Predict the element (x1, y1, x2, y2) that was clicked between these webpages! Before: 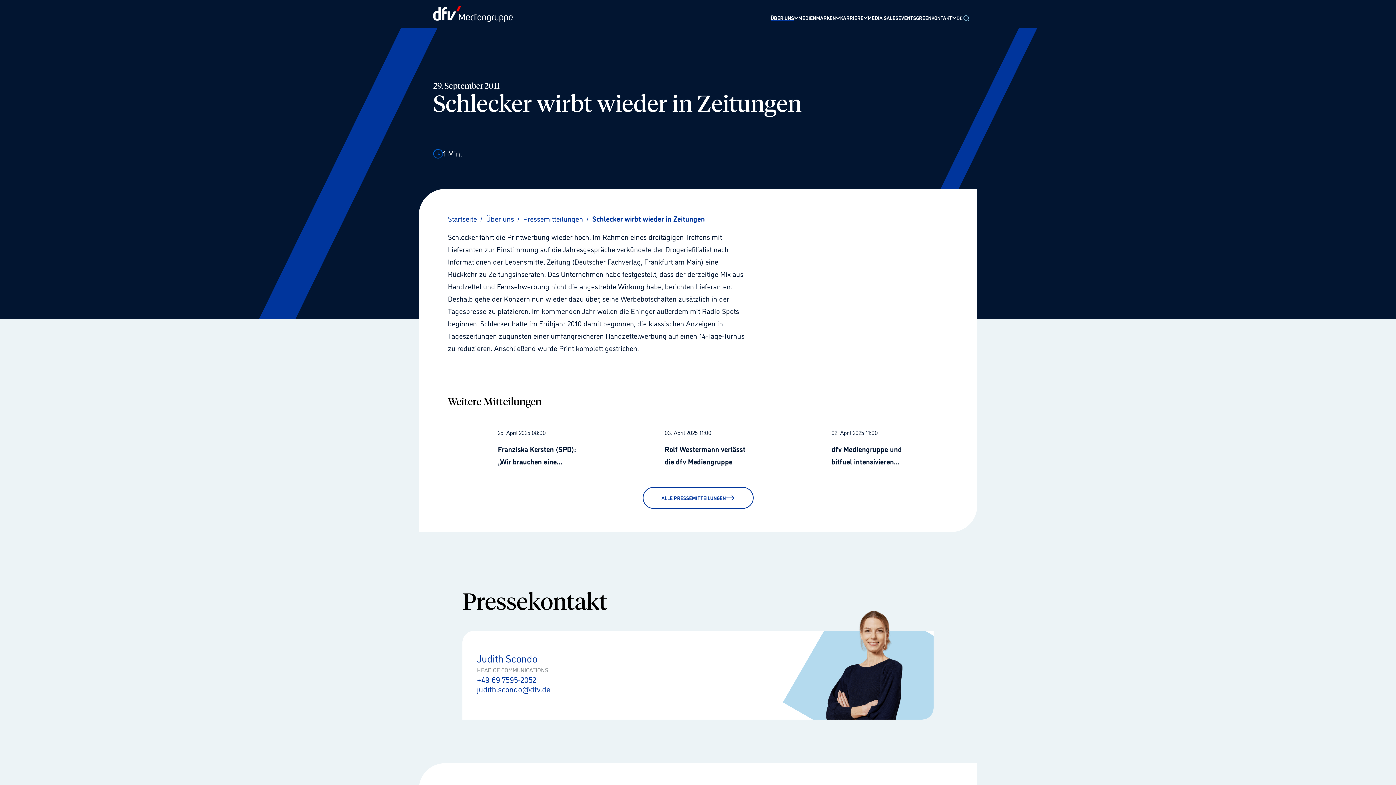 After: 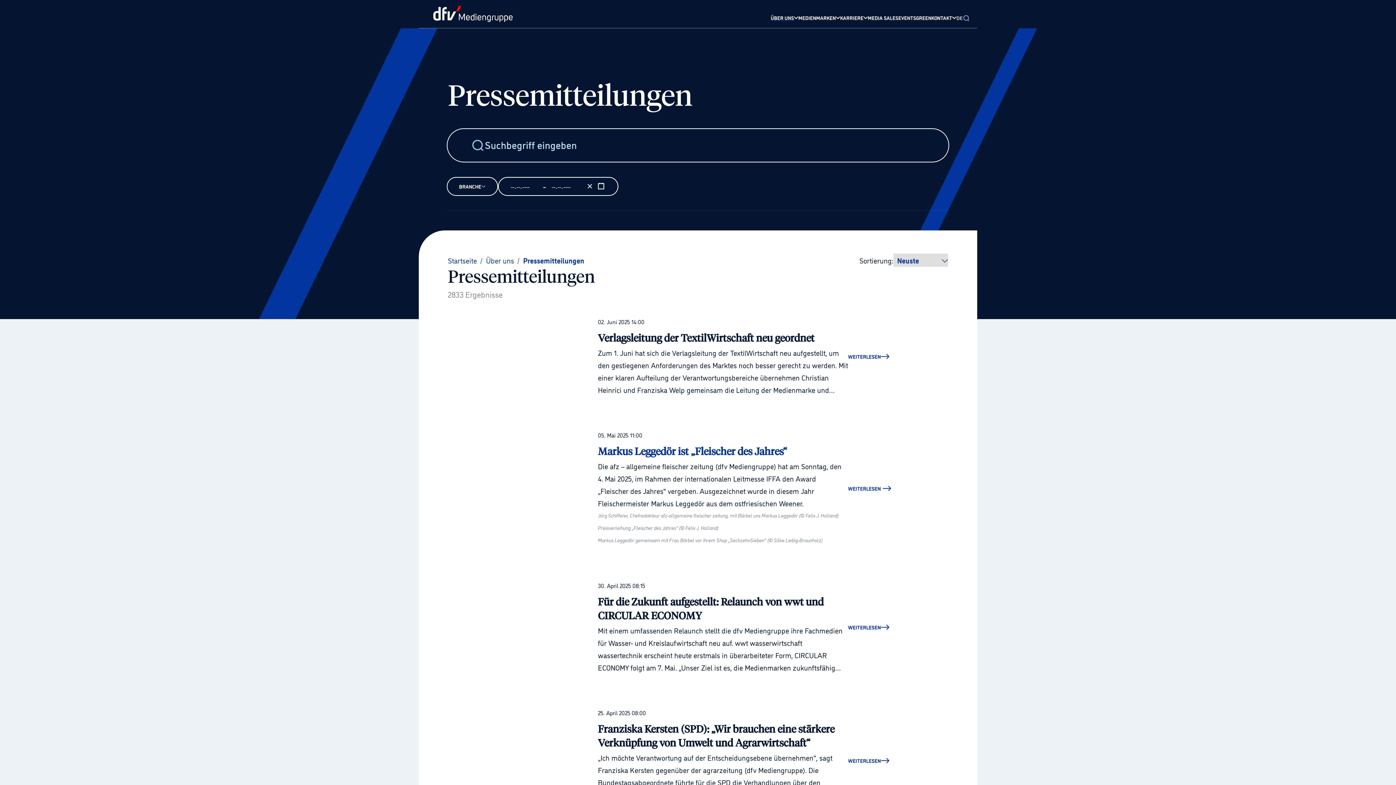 Action: label: ALLE PRESSEMITTEILUNGEN bbox: (642, 487, 753, 509)